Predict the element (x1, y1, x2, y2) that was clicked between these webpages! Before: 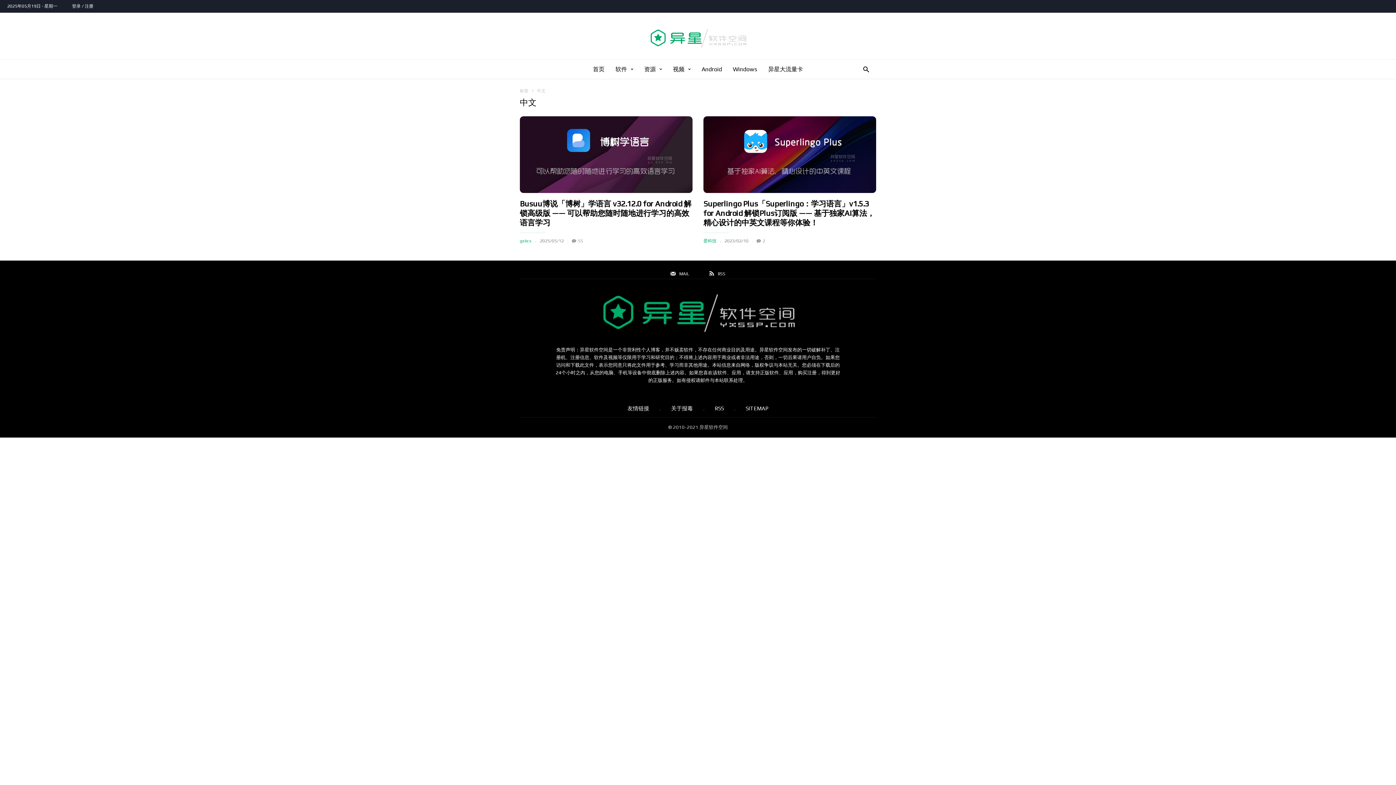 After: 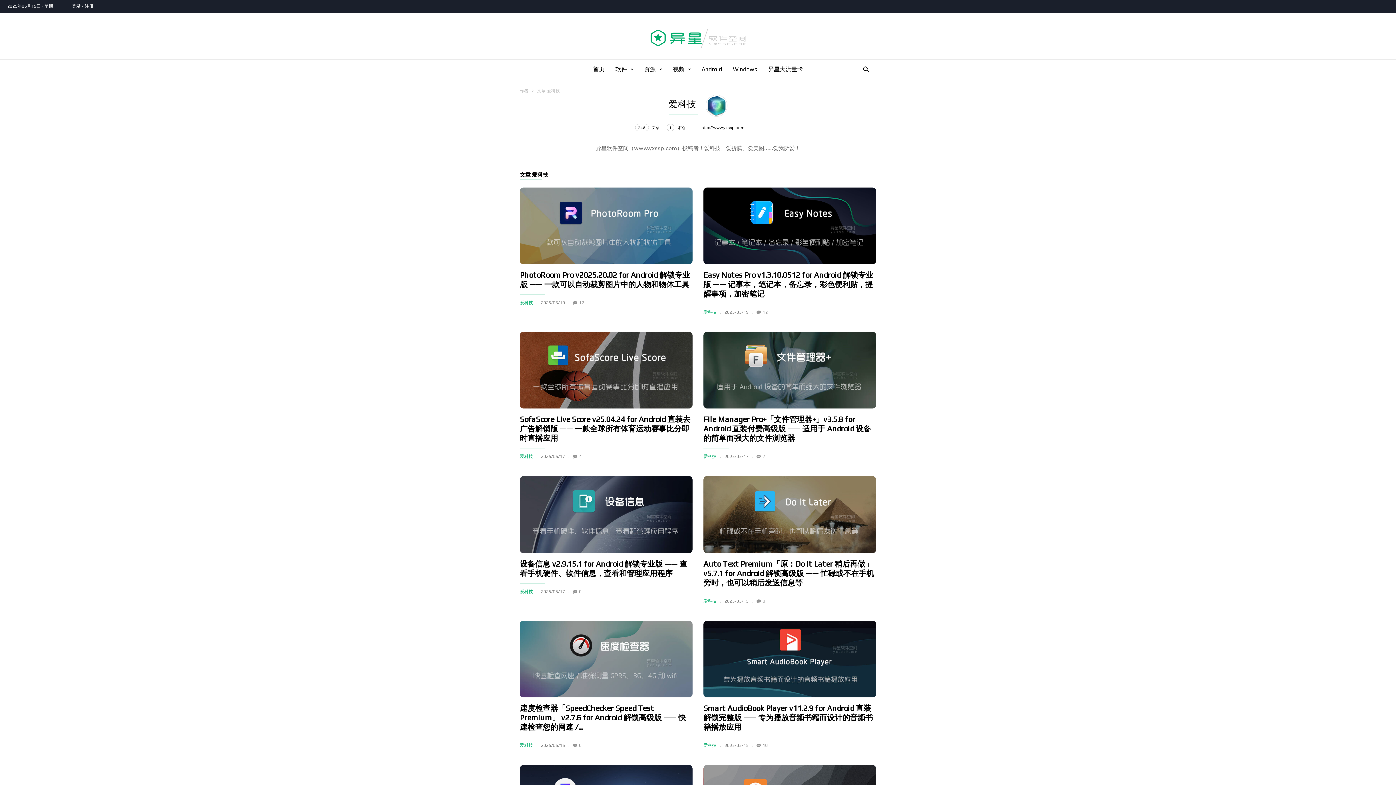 Action: bbox: (703, 238, 716, 243) label: 爱科技